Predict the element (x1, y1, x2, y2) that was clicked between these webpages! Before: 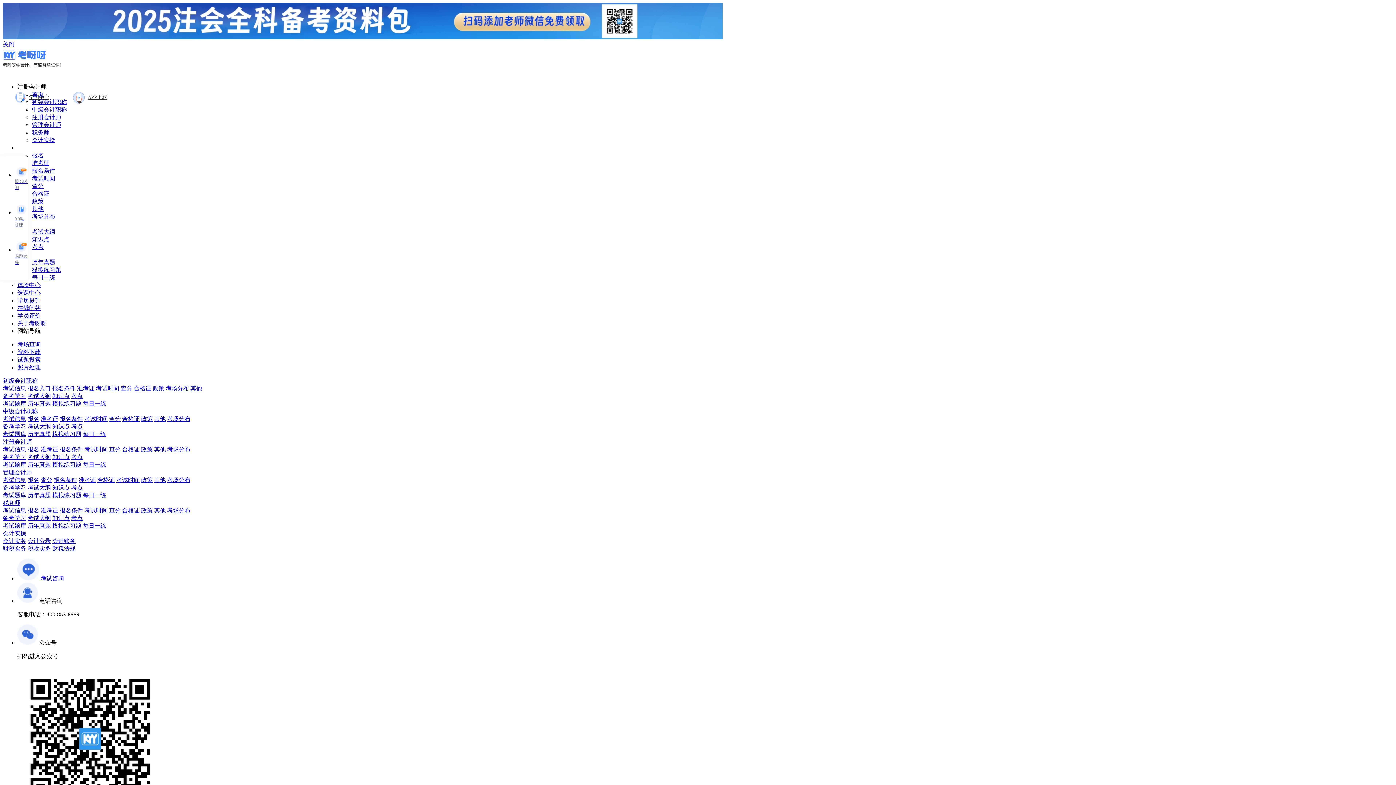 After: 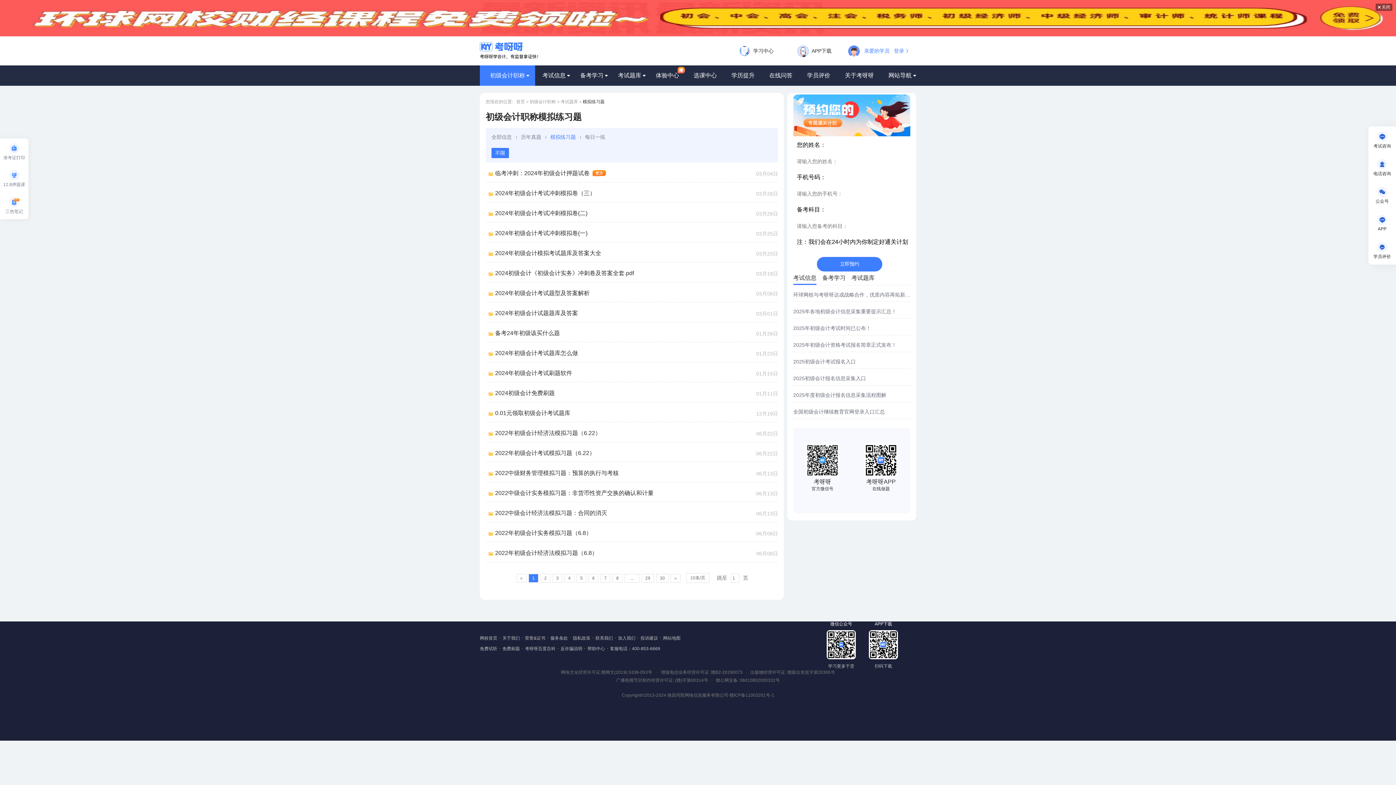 Action: bbox: (52, 400, 81, 406) label: 模拟练习题